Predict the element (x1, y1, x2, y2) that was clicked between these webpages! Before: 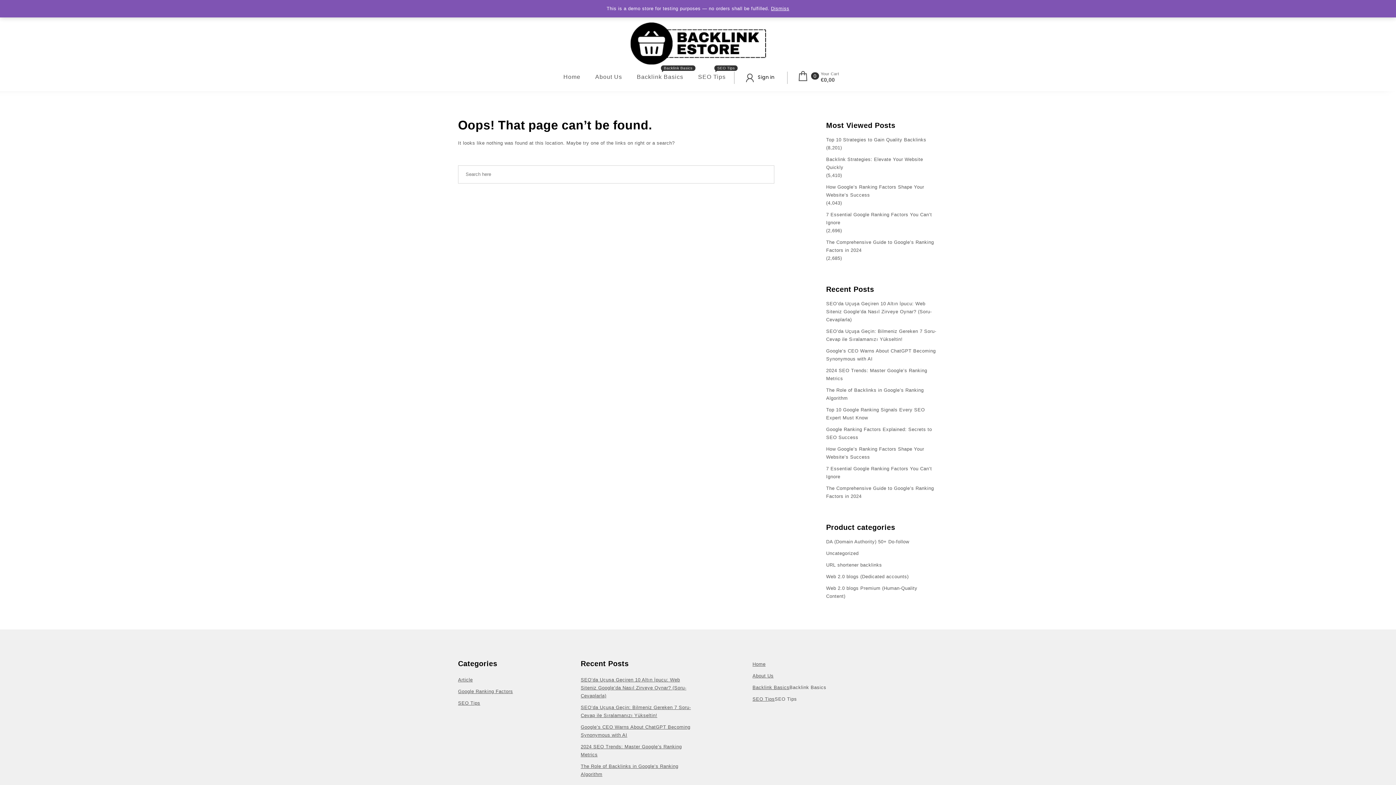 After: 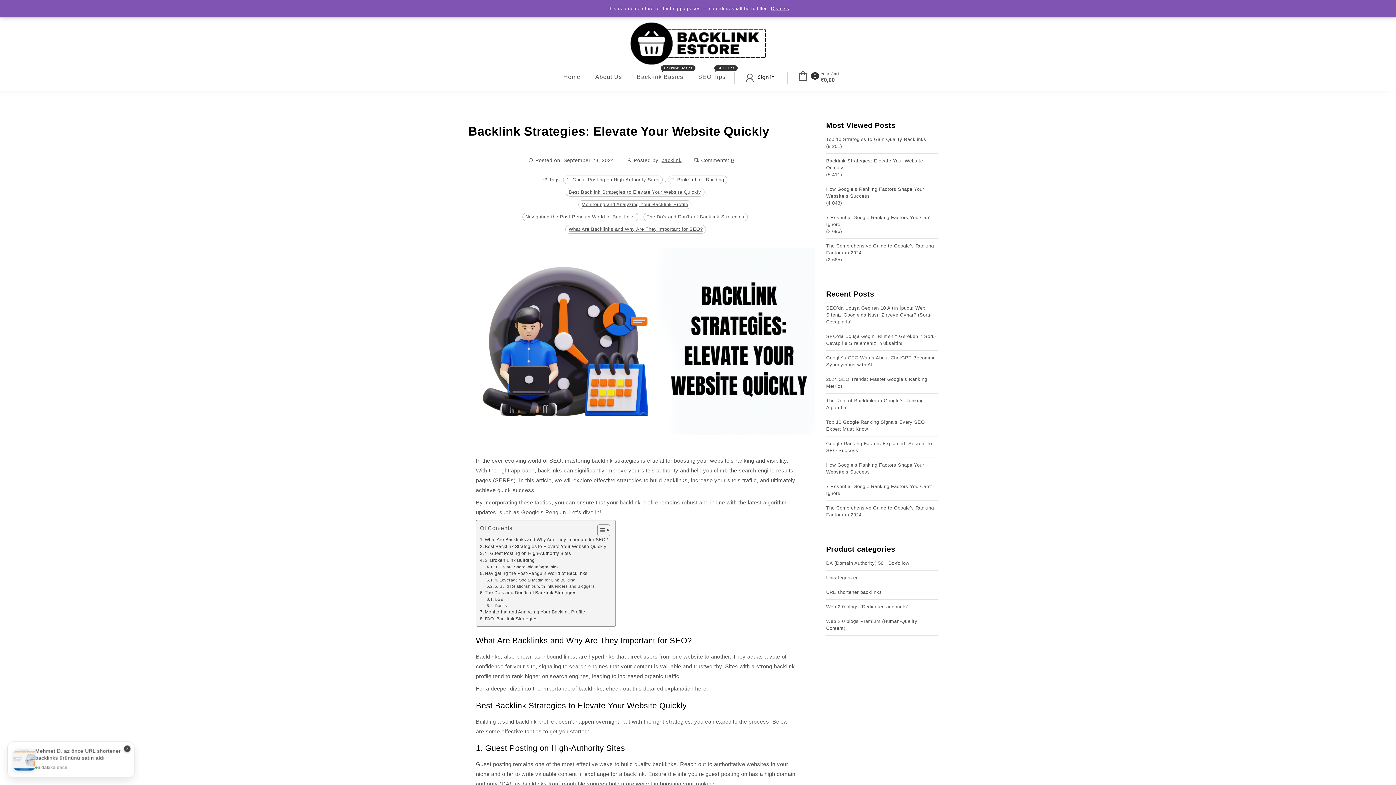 Action: bbox: (826, 155, 938, 171) label: Backlink Strategies: Elevate Your Website Quickly